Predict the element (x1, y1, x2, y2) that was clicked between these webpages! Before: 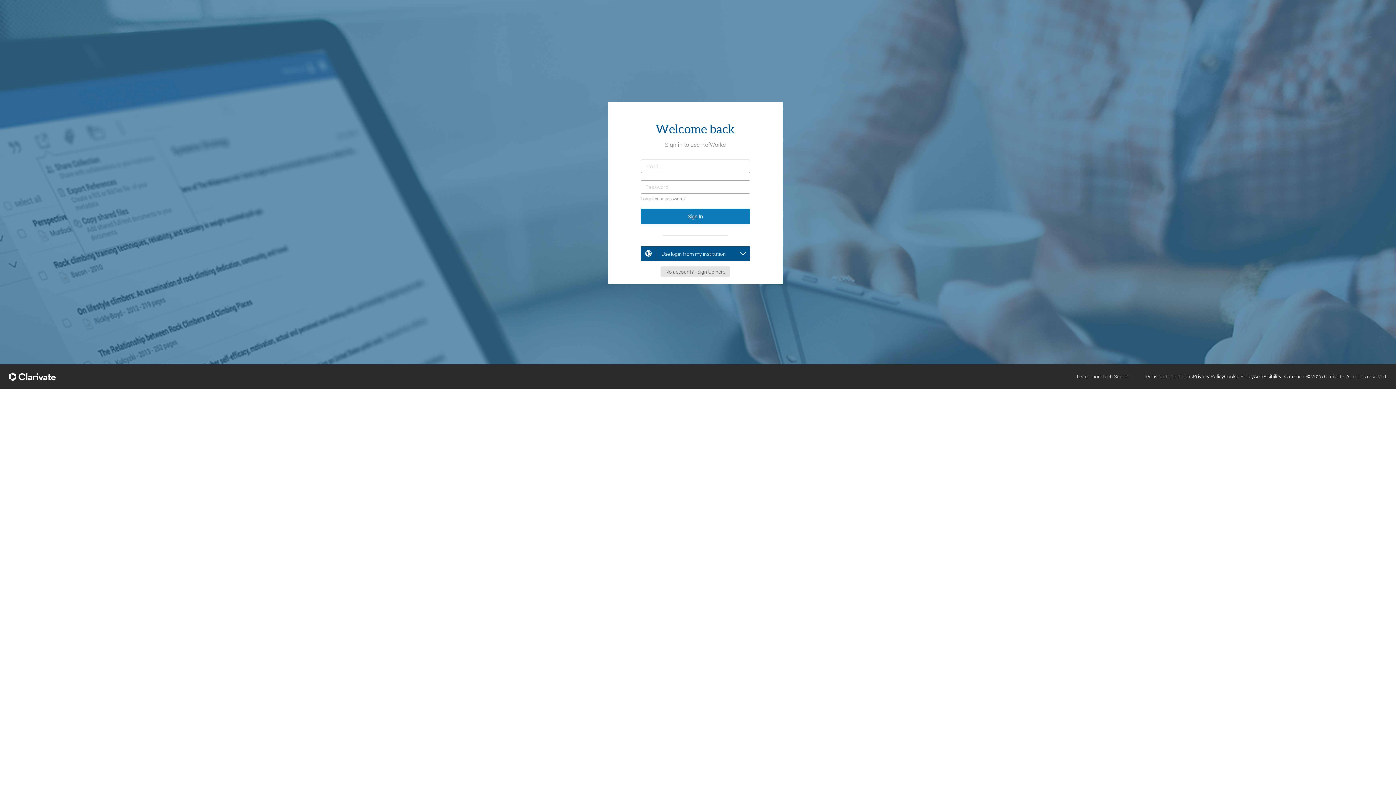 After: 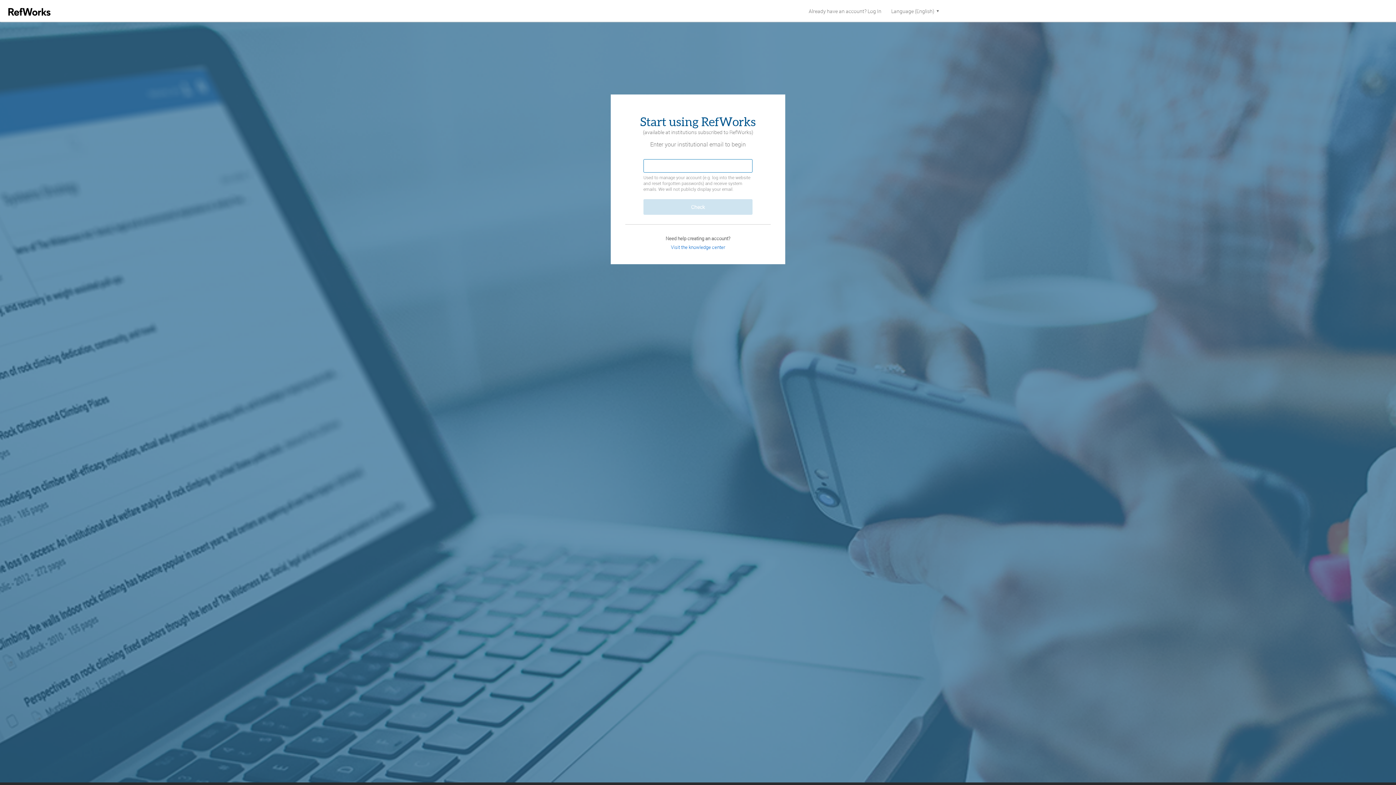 Action: bbox: (660, 267, 730, 274)